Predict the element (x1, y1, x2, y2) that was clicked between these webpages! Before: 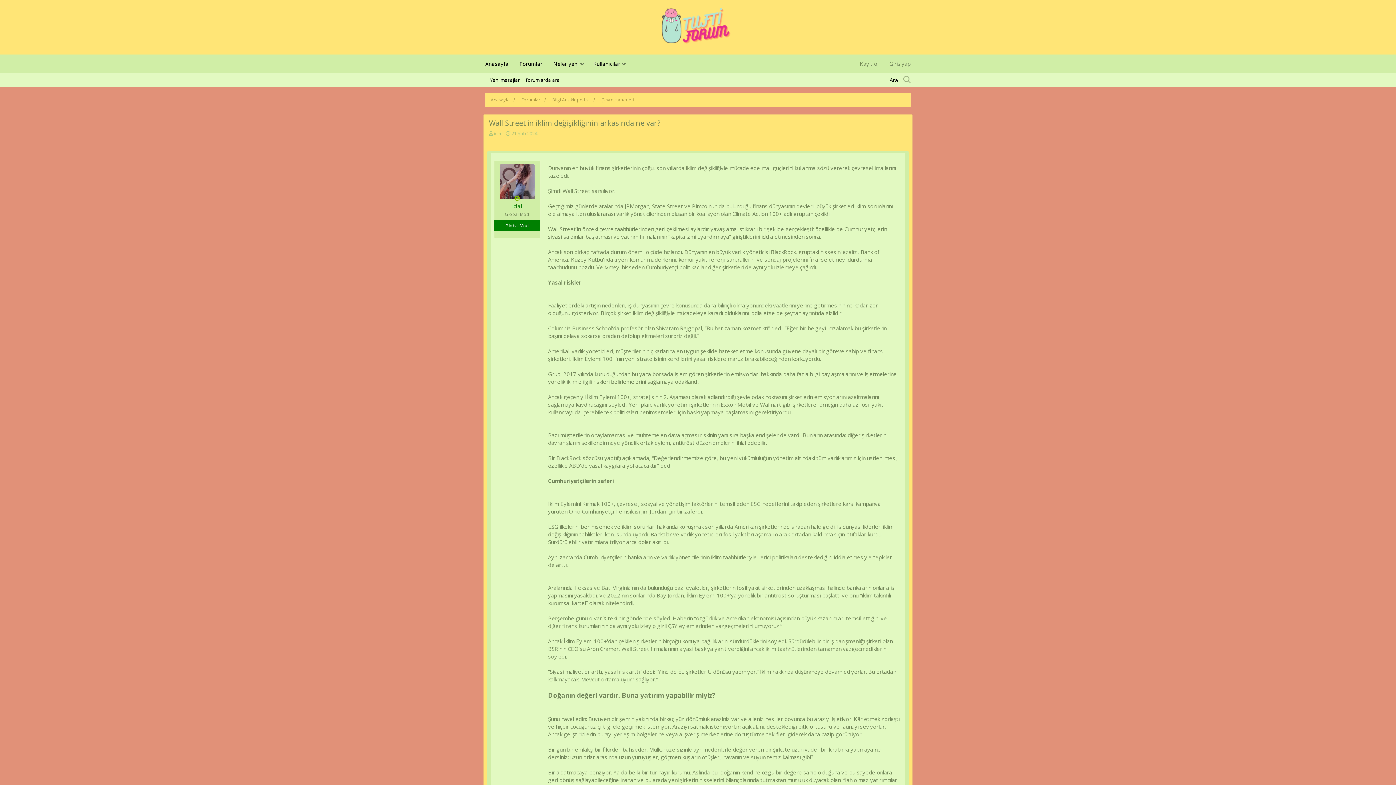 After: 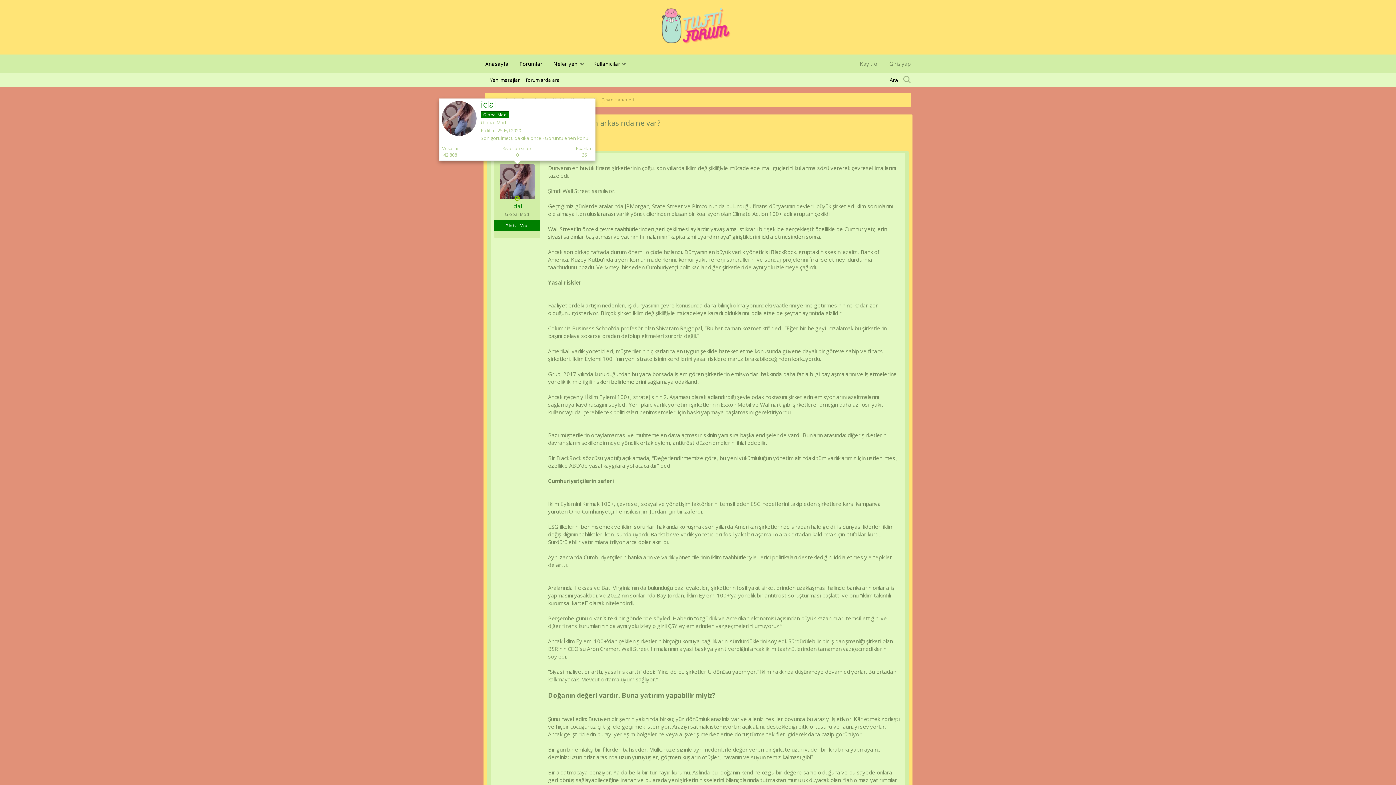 Action: bbox: (499, 164, 534, 199)